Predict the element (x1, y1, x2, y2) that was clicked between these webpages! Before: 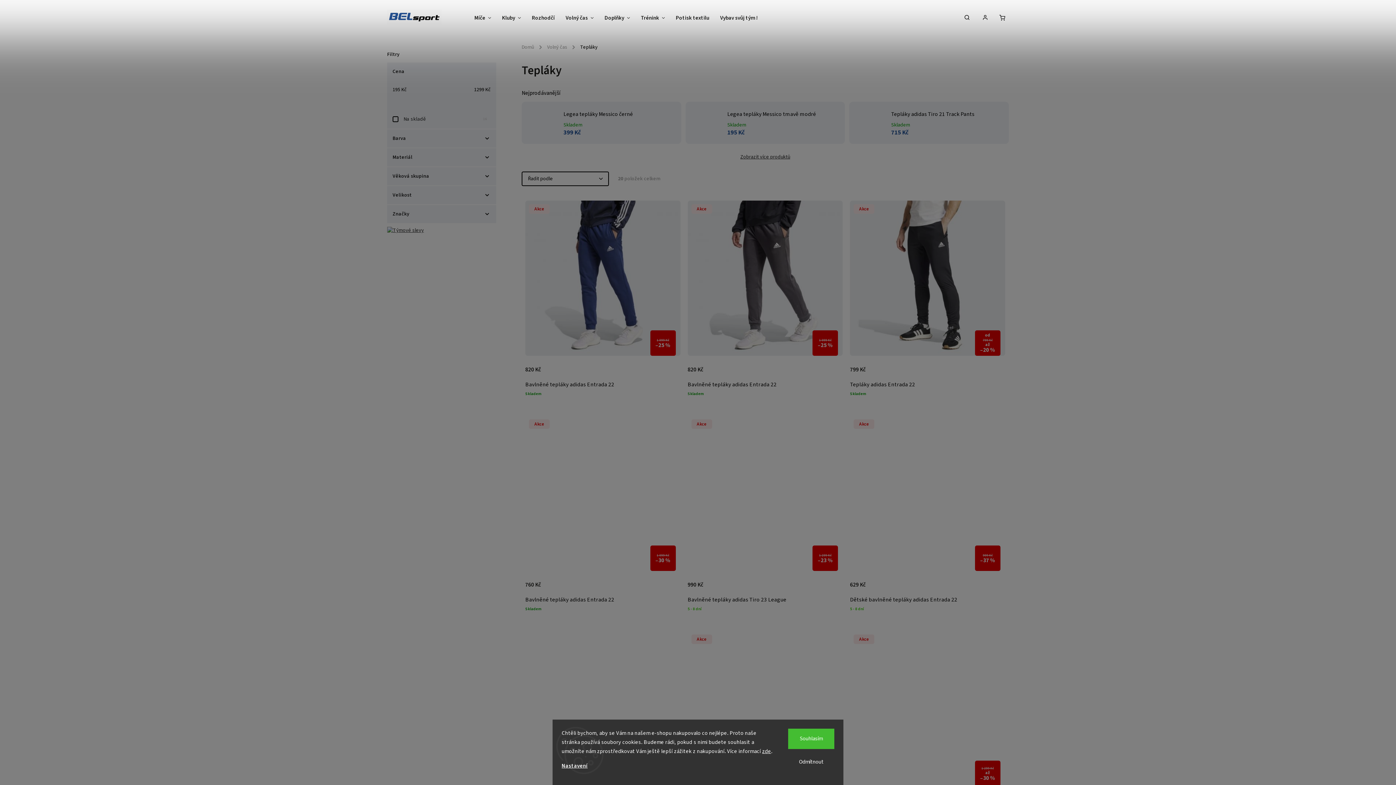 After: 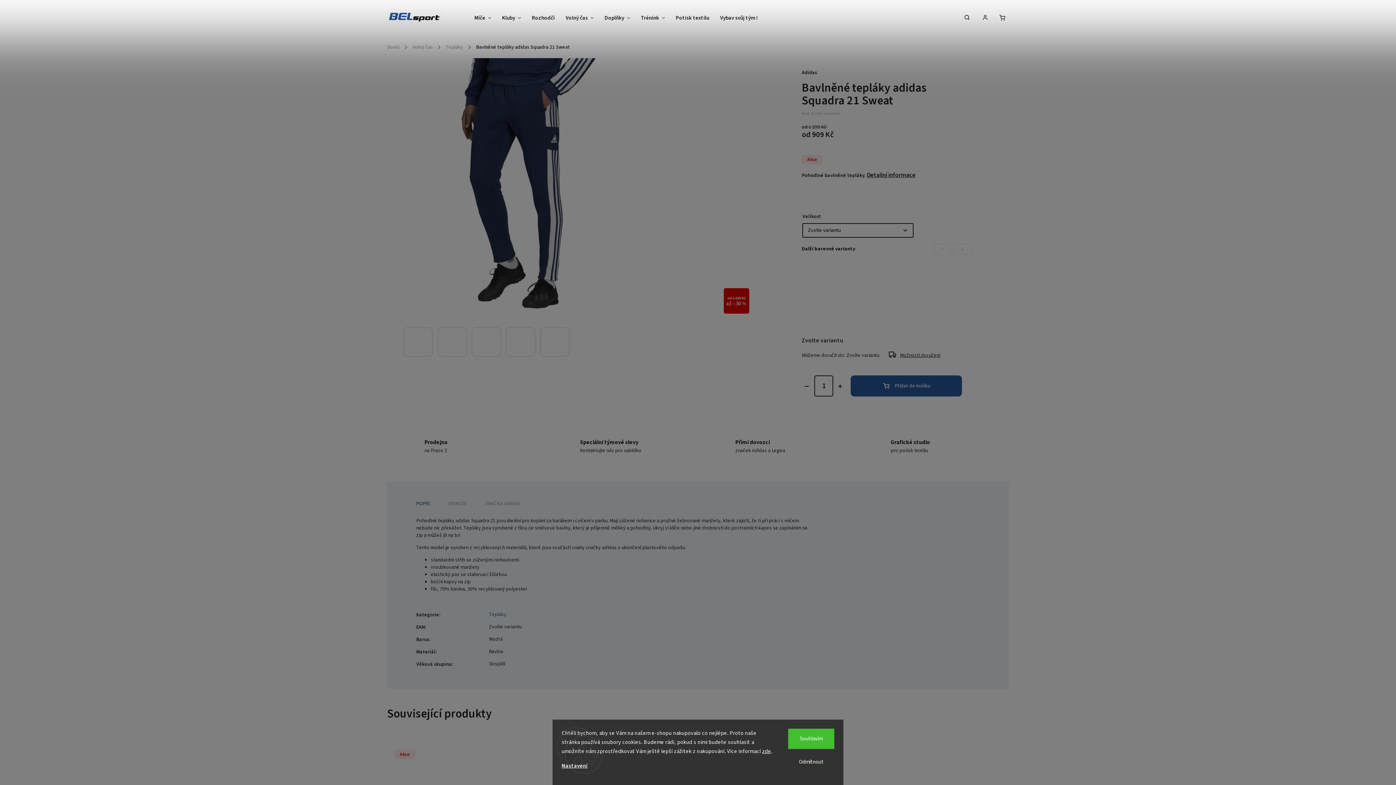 Action: bbox: (850, 631, 1005, 791) label: Akce
1 299 Kč
až
–30 %